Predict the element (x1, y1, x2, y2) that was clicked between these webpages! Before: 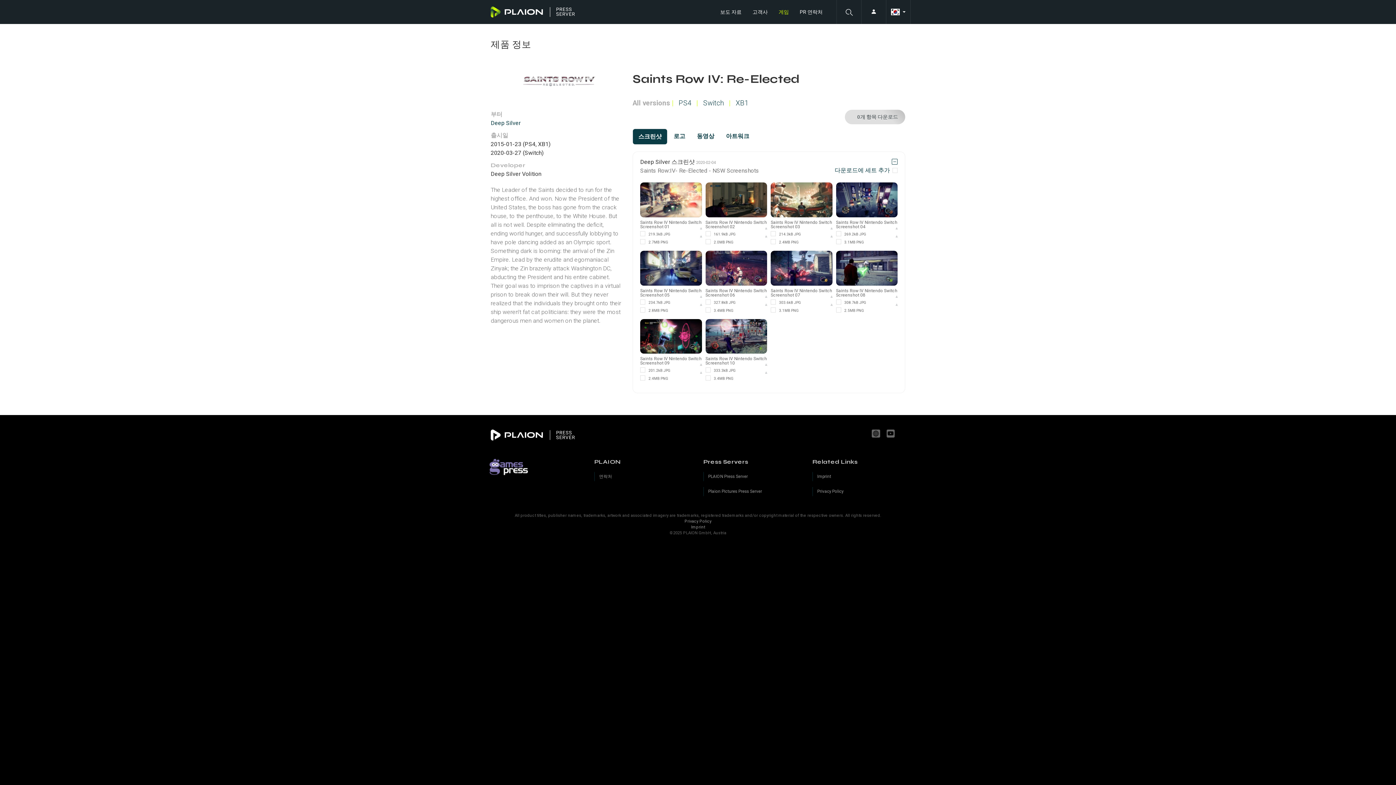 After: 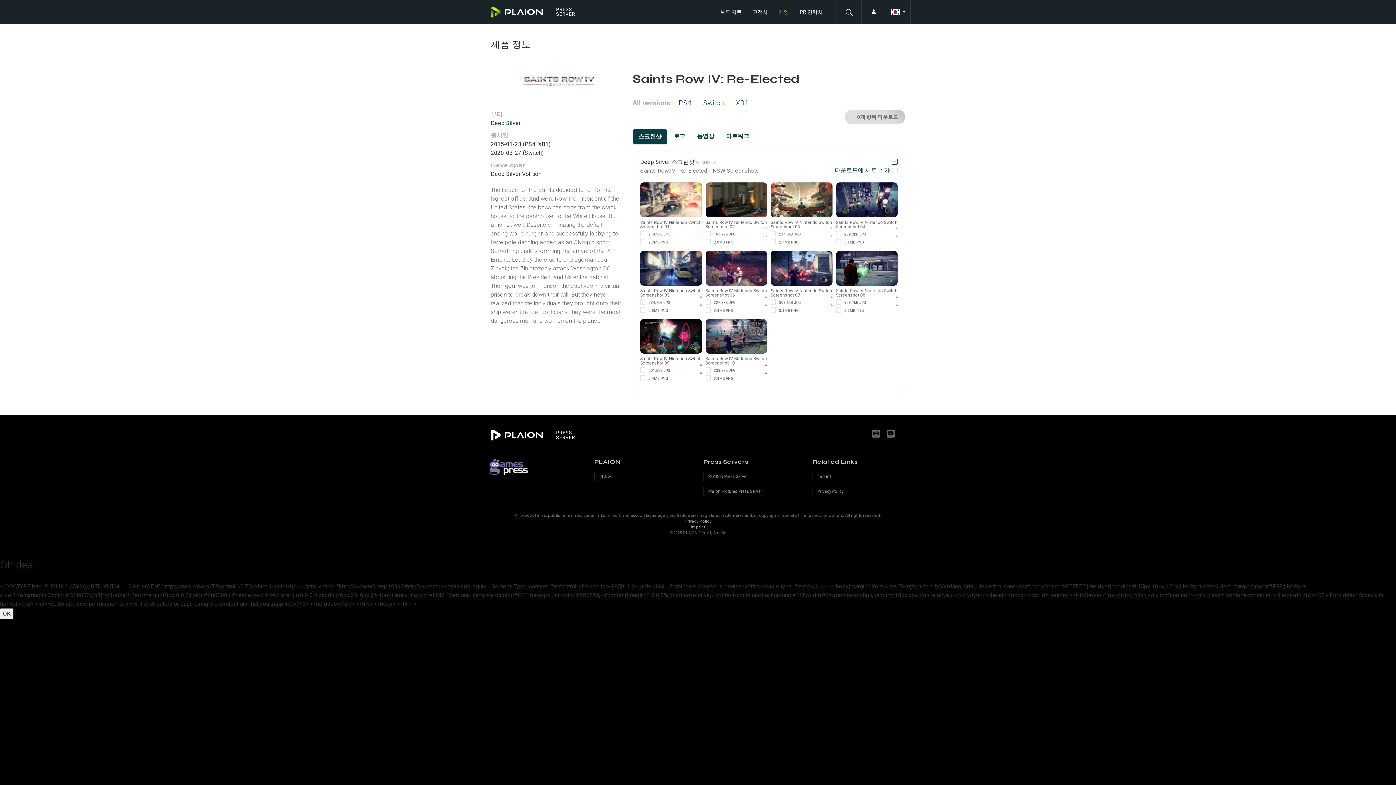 Action: bbox: (764, 298, 767, 302)